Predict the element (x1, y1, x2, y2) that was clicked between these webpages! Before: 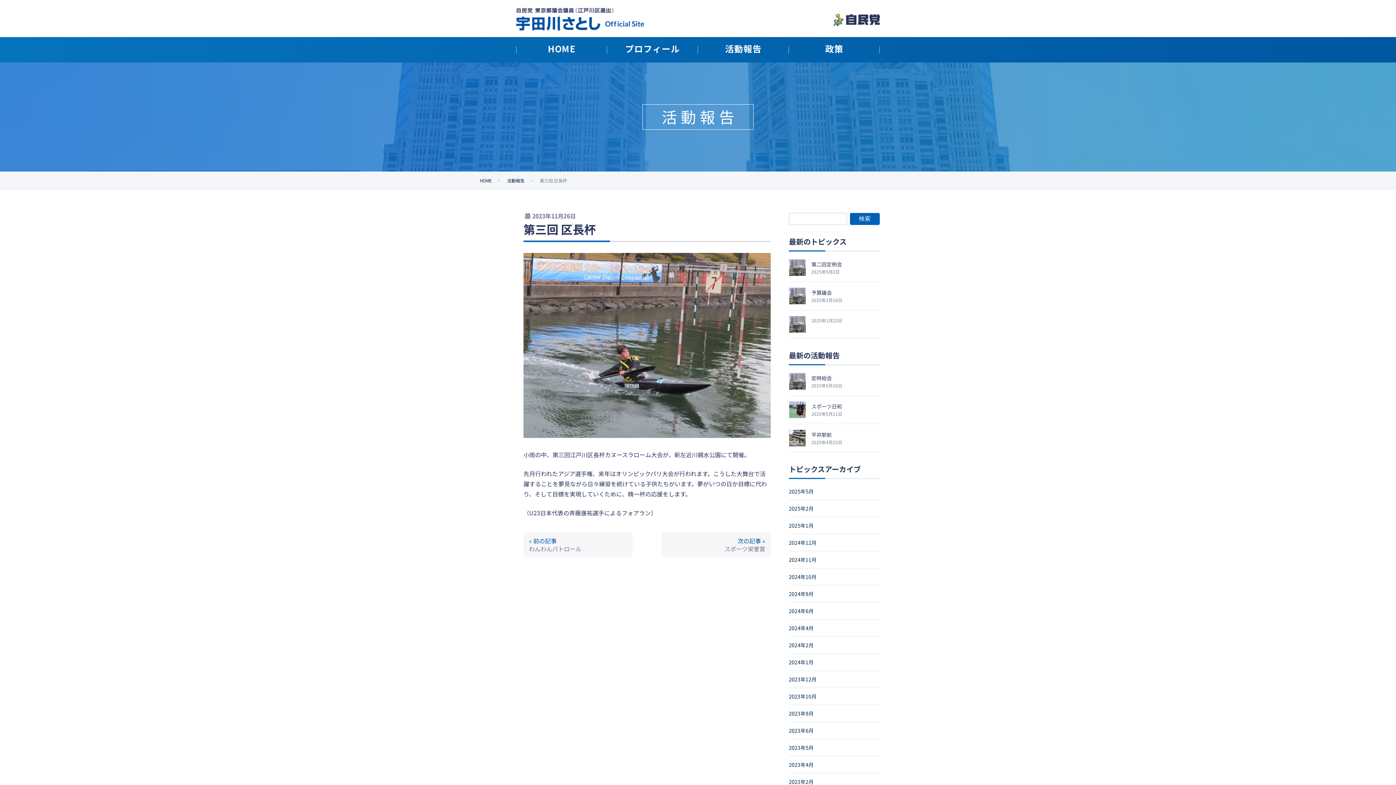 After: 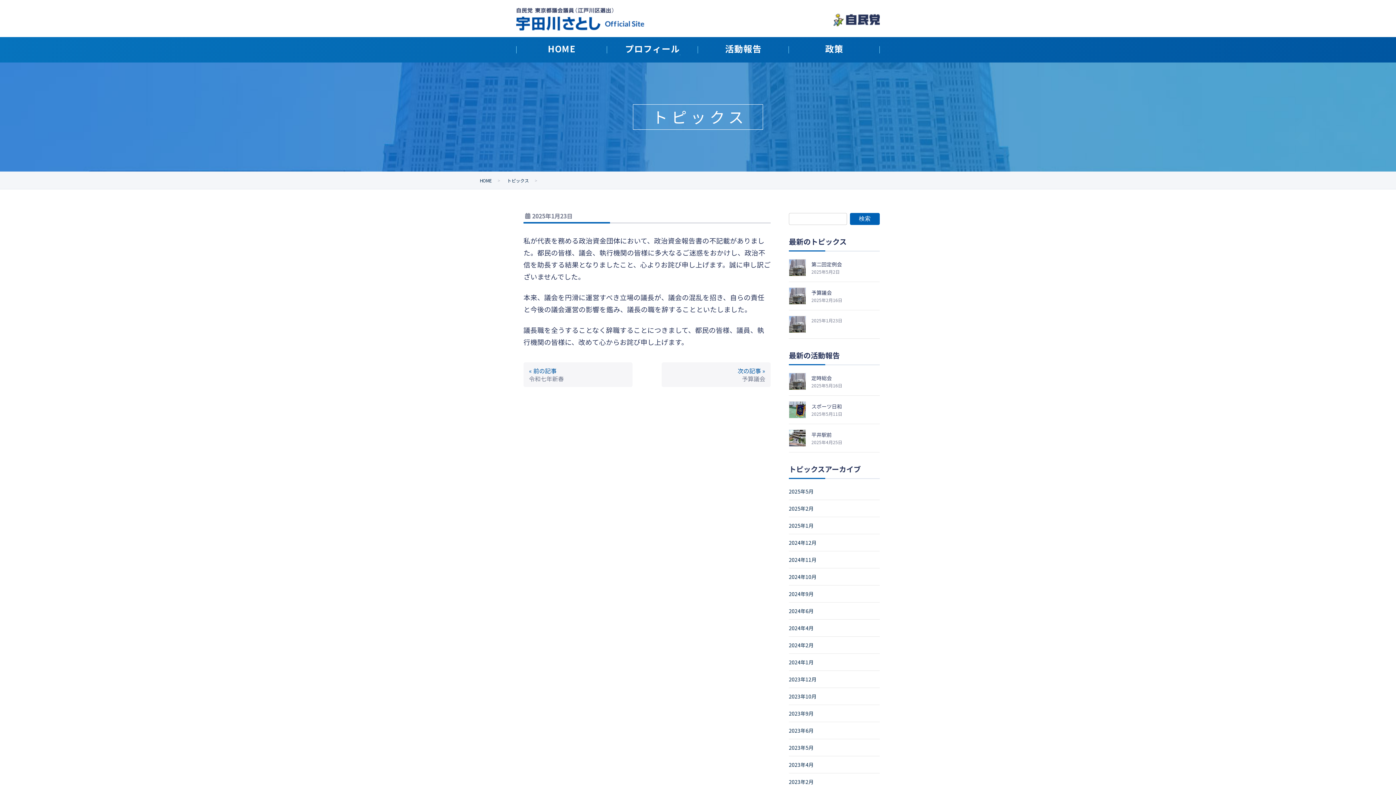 Action: bbox: (789, 316, 806, 333)